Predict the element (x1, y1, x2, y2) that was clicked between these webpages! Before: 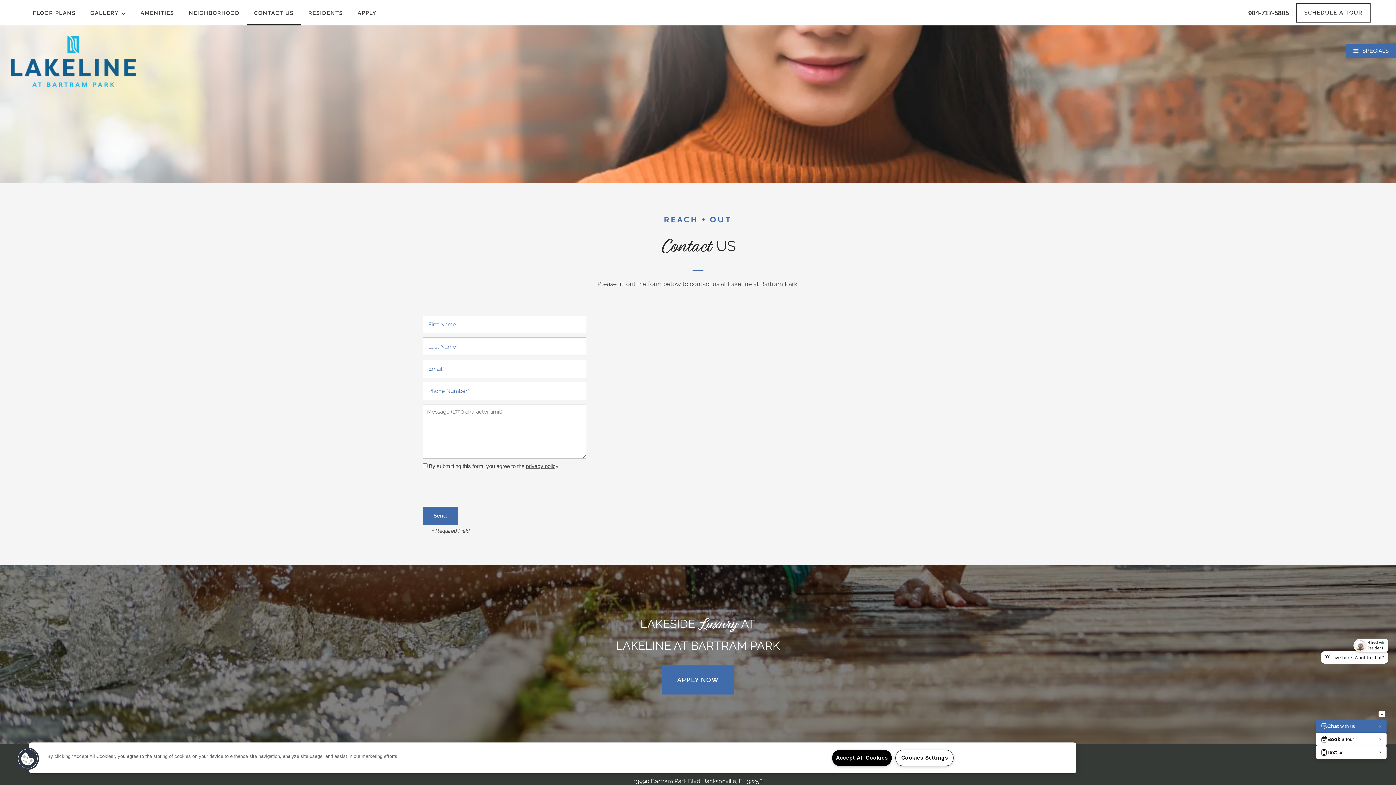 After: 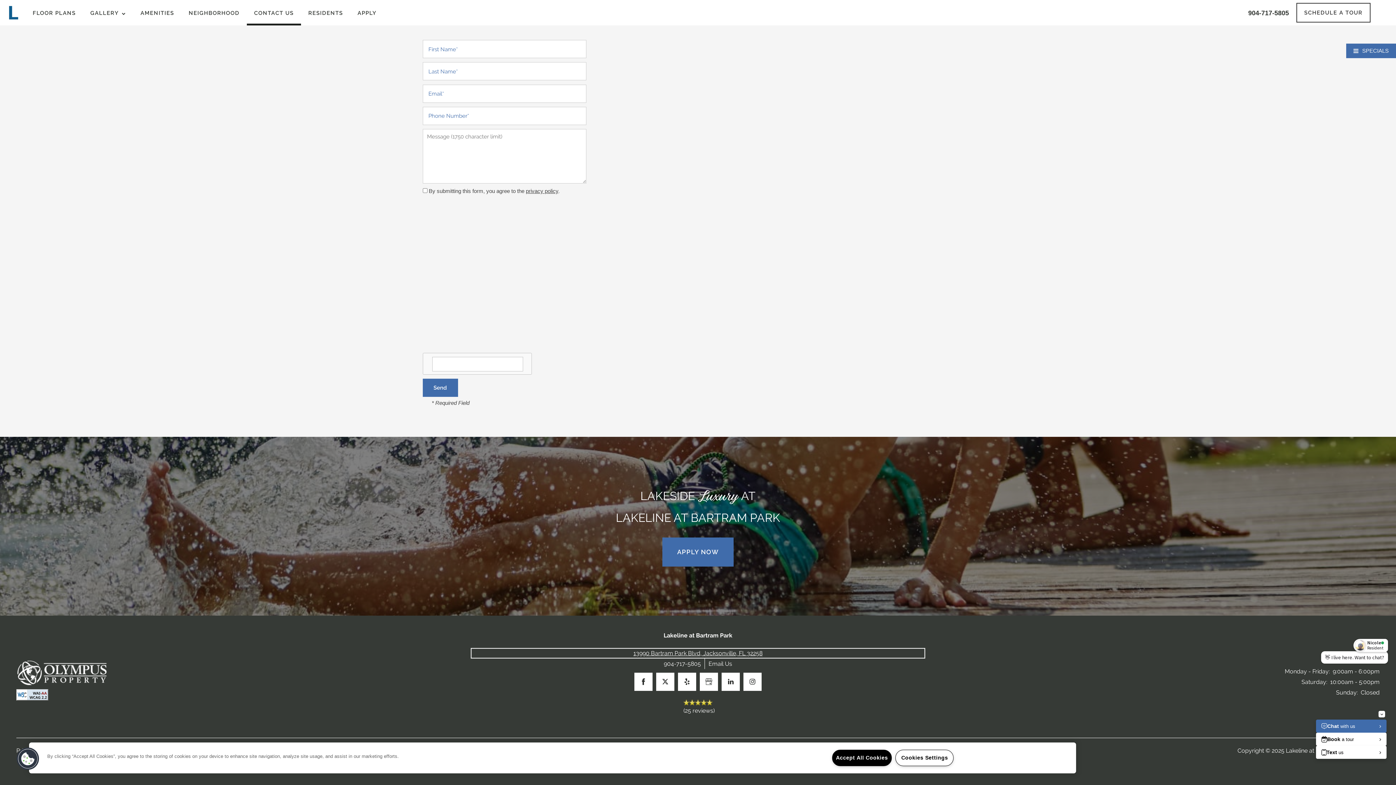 Action: bbox: (470, 776, 925, 787) label: 13990 Bartram Park Blvd, Jacksonville, FL 32258